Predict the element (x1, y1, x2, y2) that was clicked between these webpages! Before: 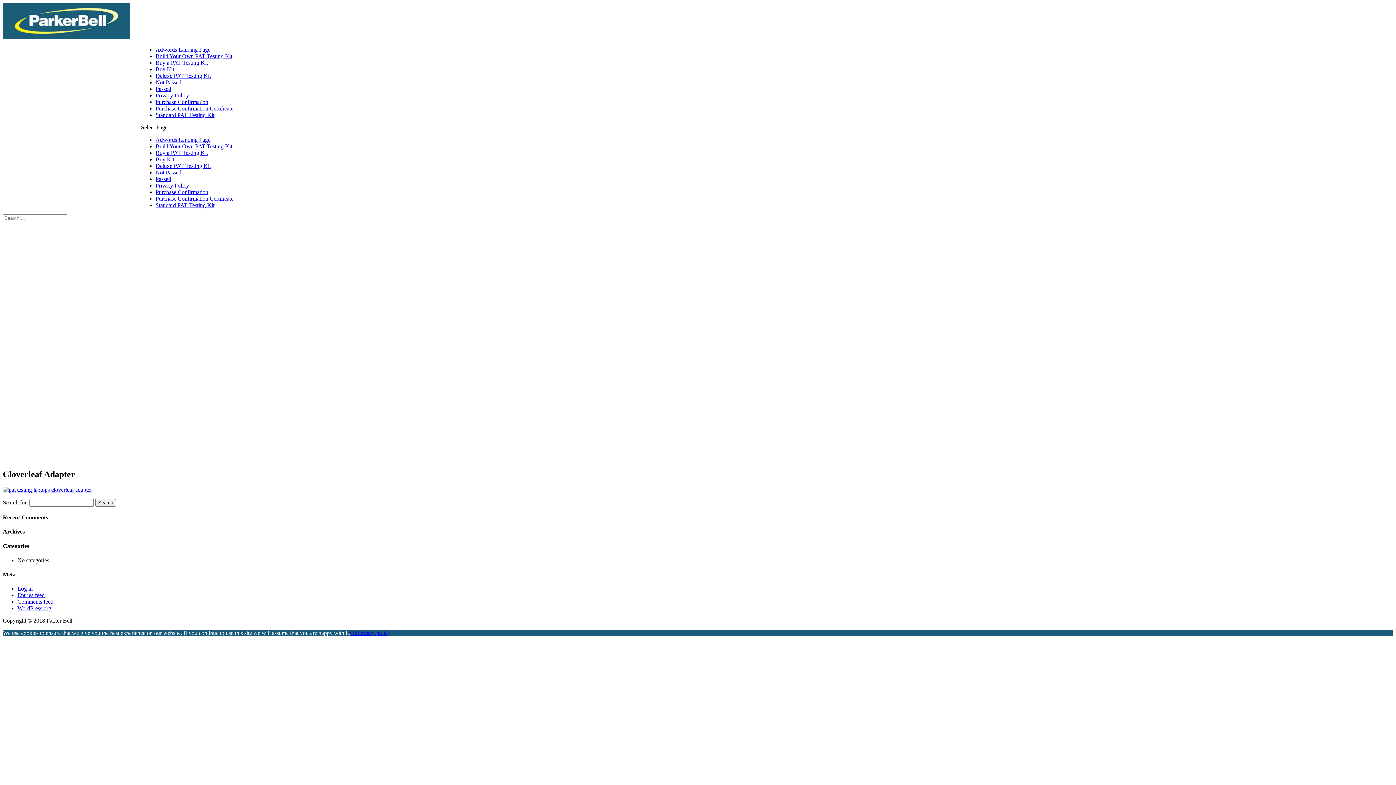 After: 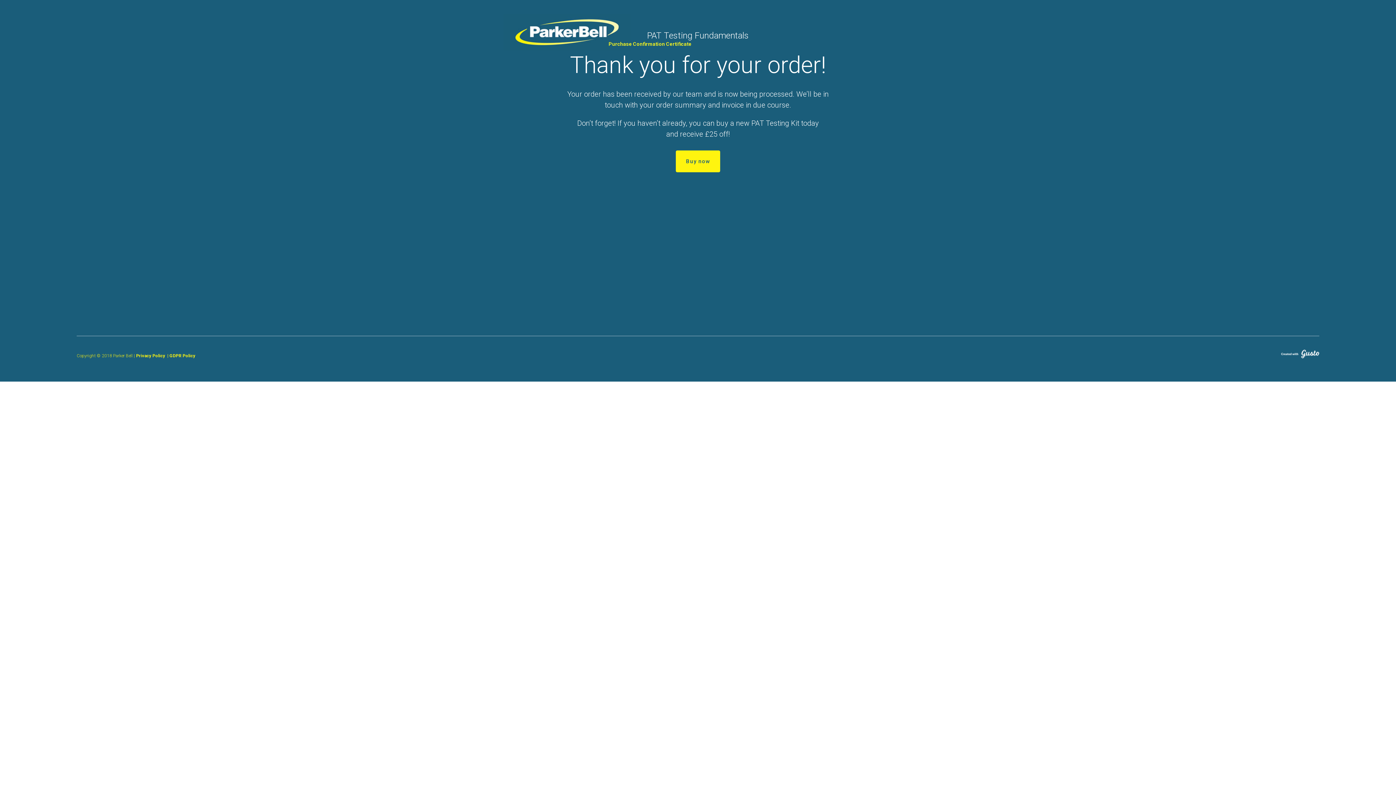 Action: bbox: (155, 105, 233, 111) label: Purchase Confirmation Certificate